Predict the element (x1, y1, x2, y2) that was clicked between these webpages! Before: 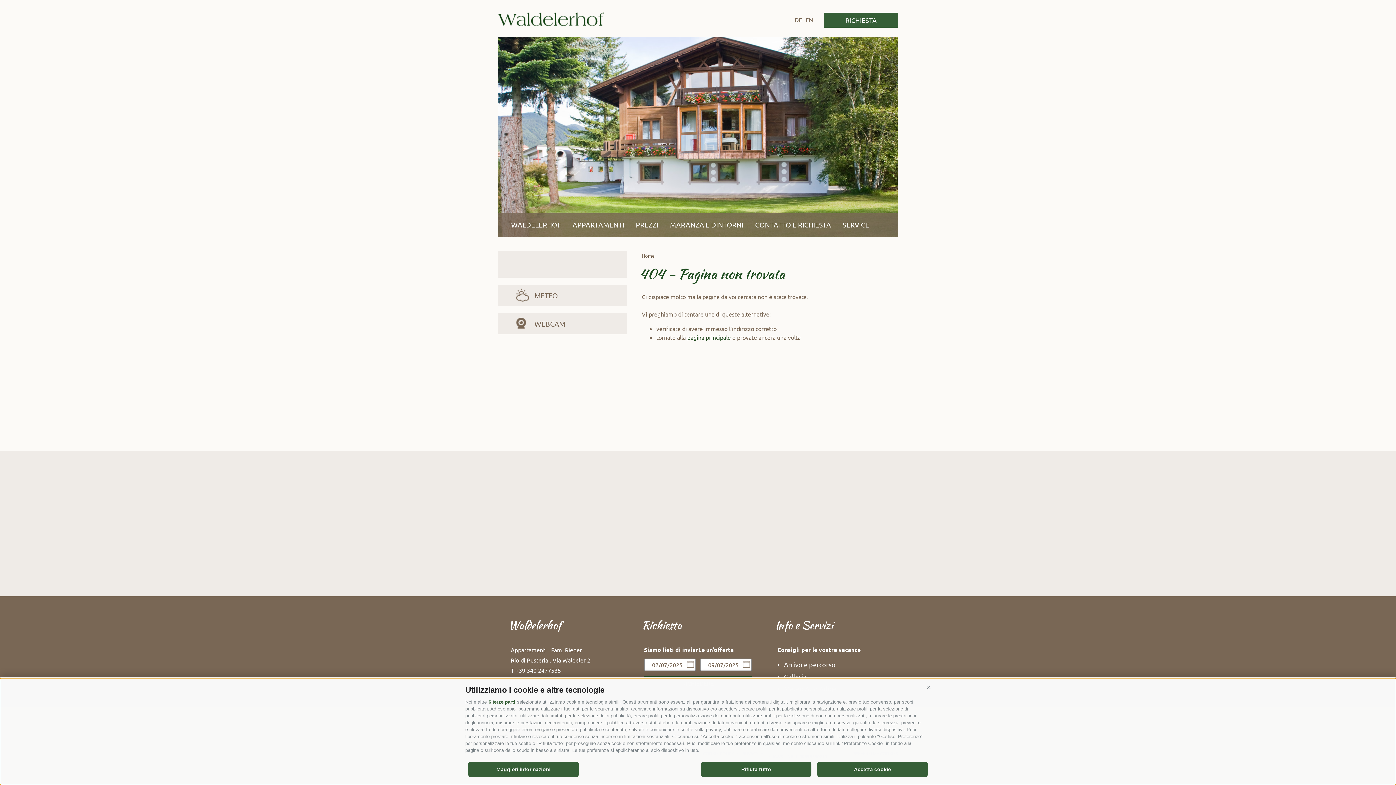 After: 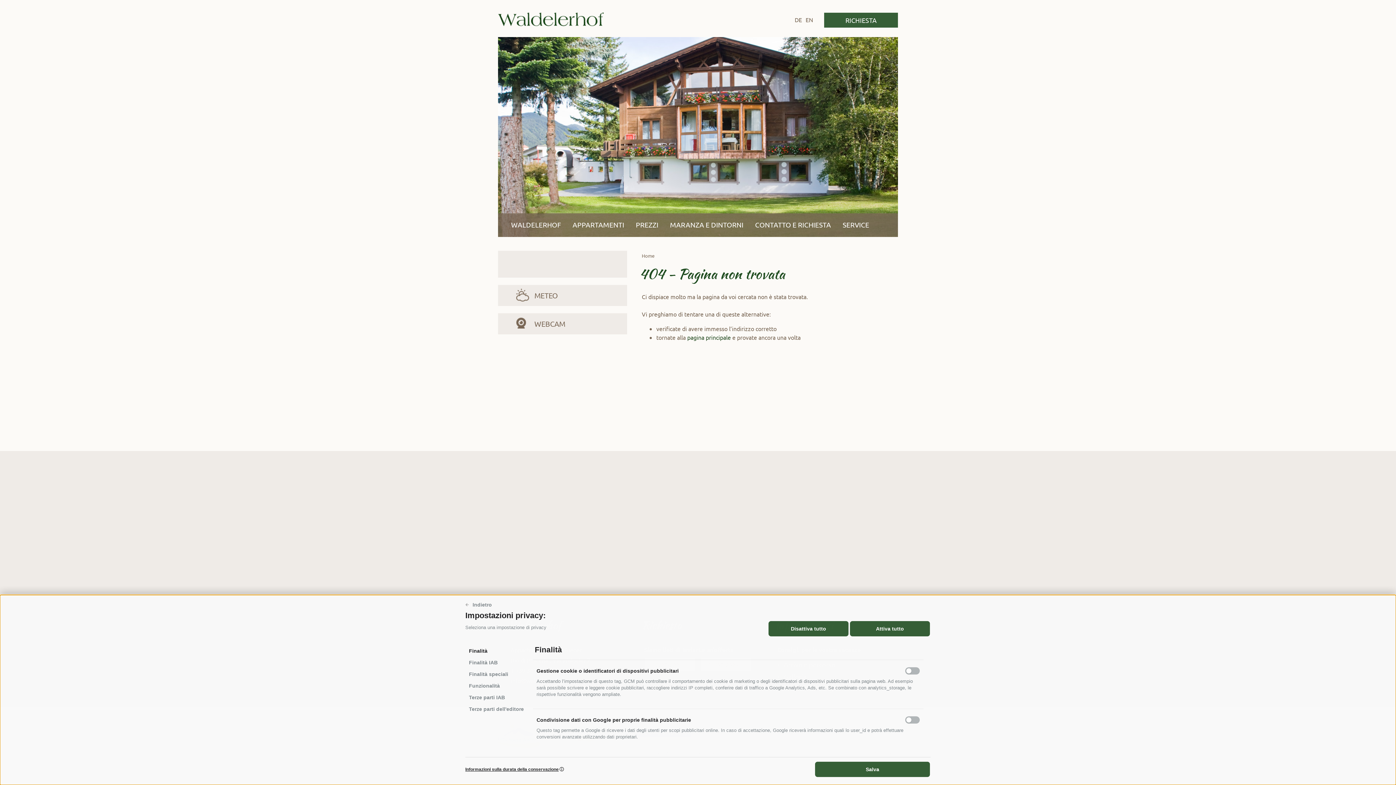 Action: bbox: (468, 762, 578, 777) label: Maggiori informazioni